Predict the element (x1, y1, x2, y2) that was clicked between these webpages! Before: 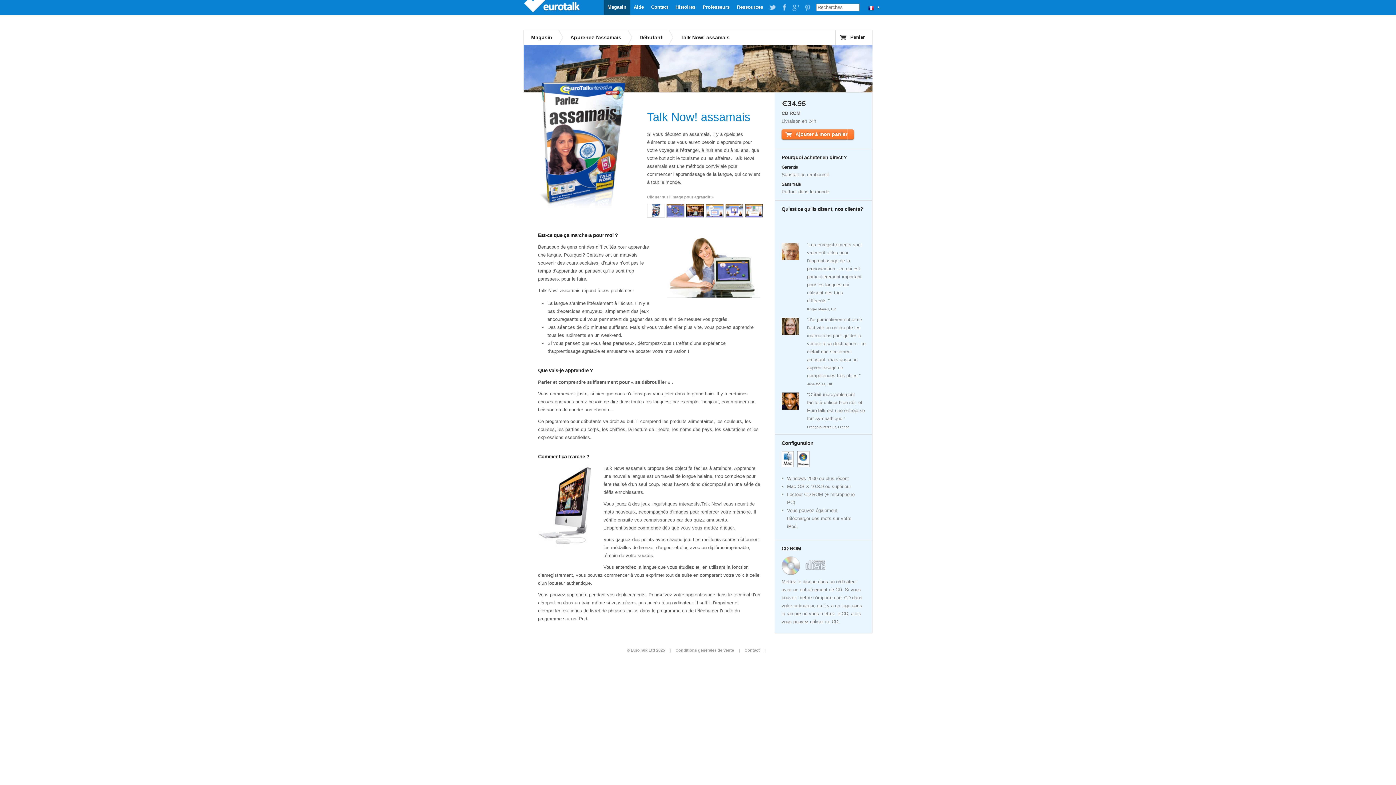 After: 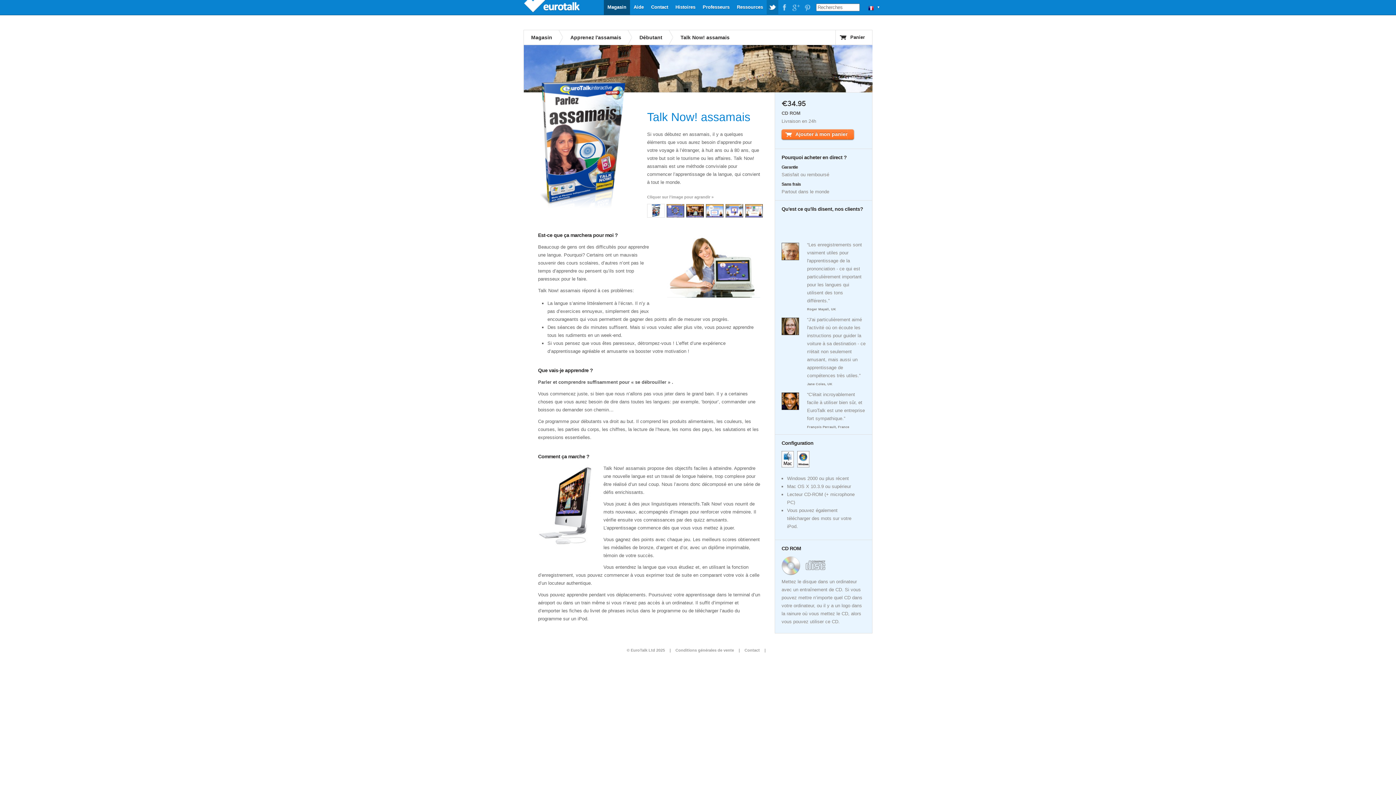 Action: bbox: (766, 0, 778, 15) label: EuroTalk on Twitter